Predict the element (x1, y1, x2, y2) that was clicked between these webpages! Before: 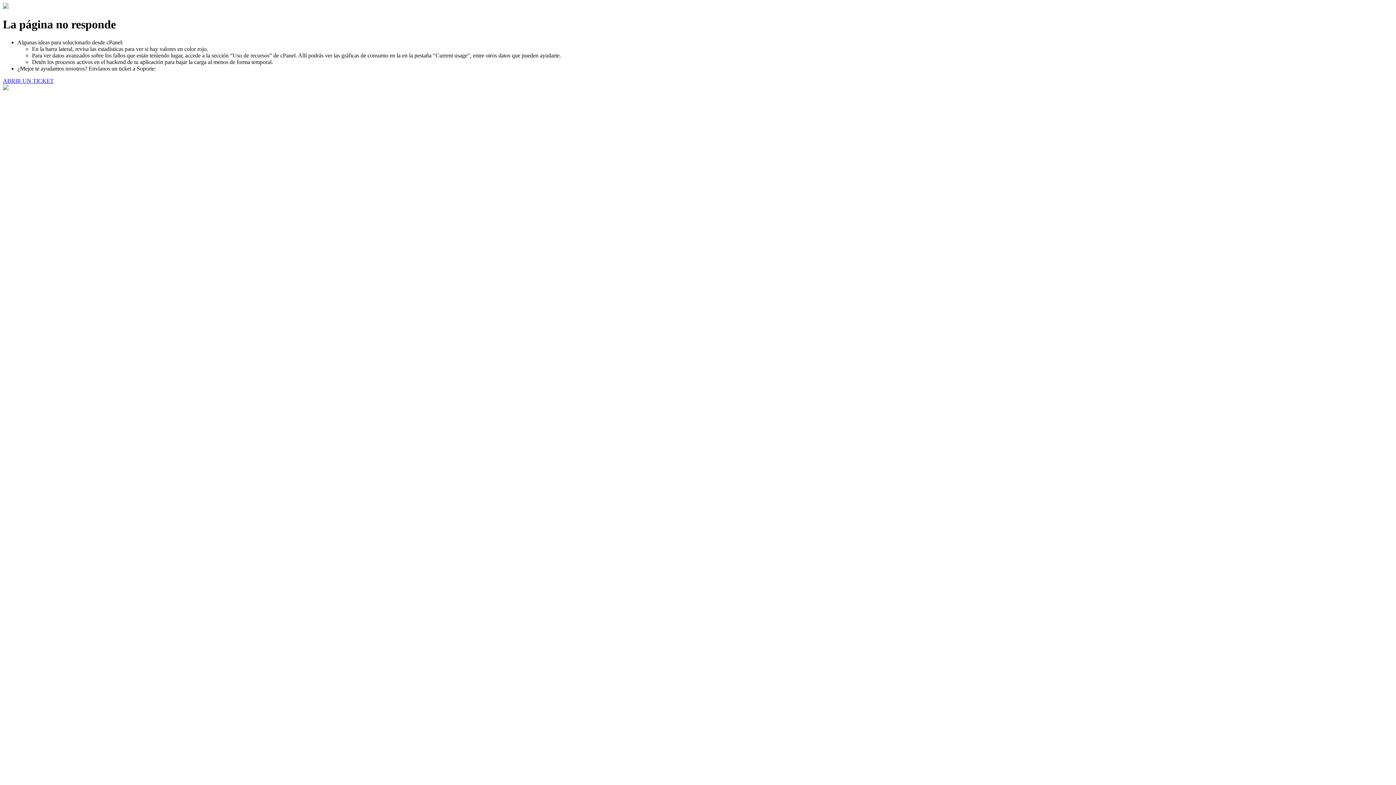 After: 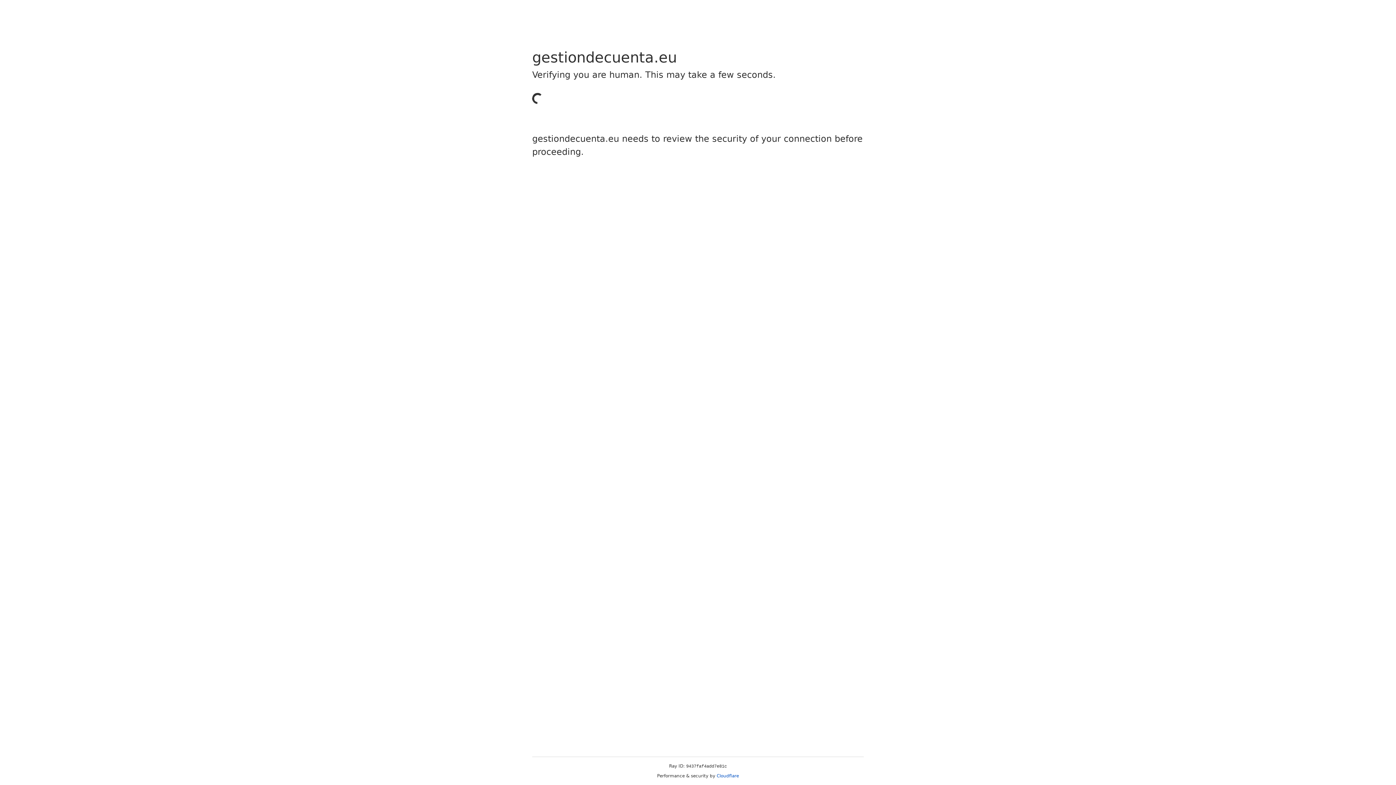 Action: bbox: (2, 77, 53, 83) label: ABRIR UN TICKET